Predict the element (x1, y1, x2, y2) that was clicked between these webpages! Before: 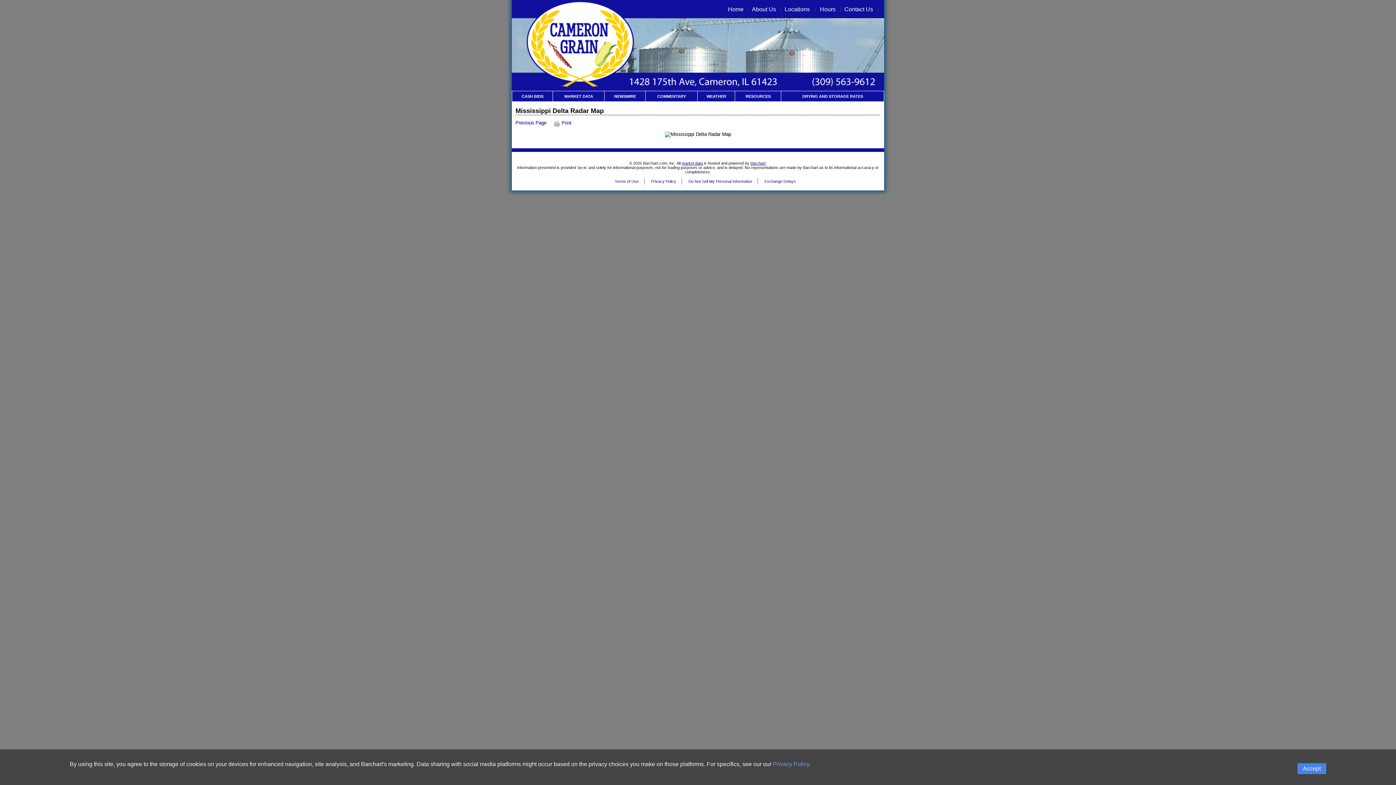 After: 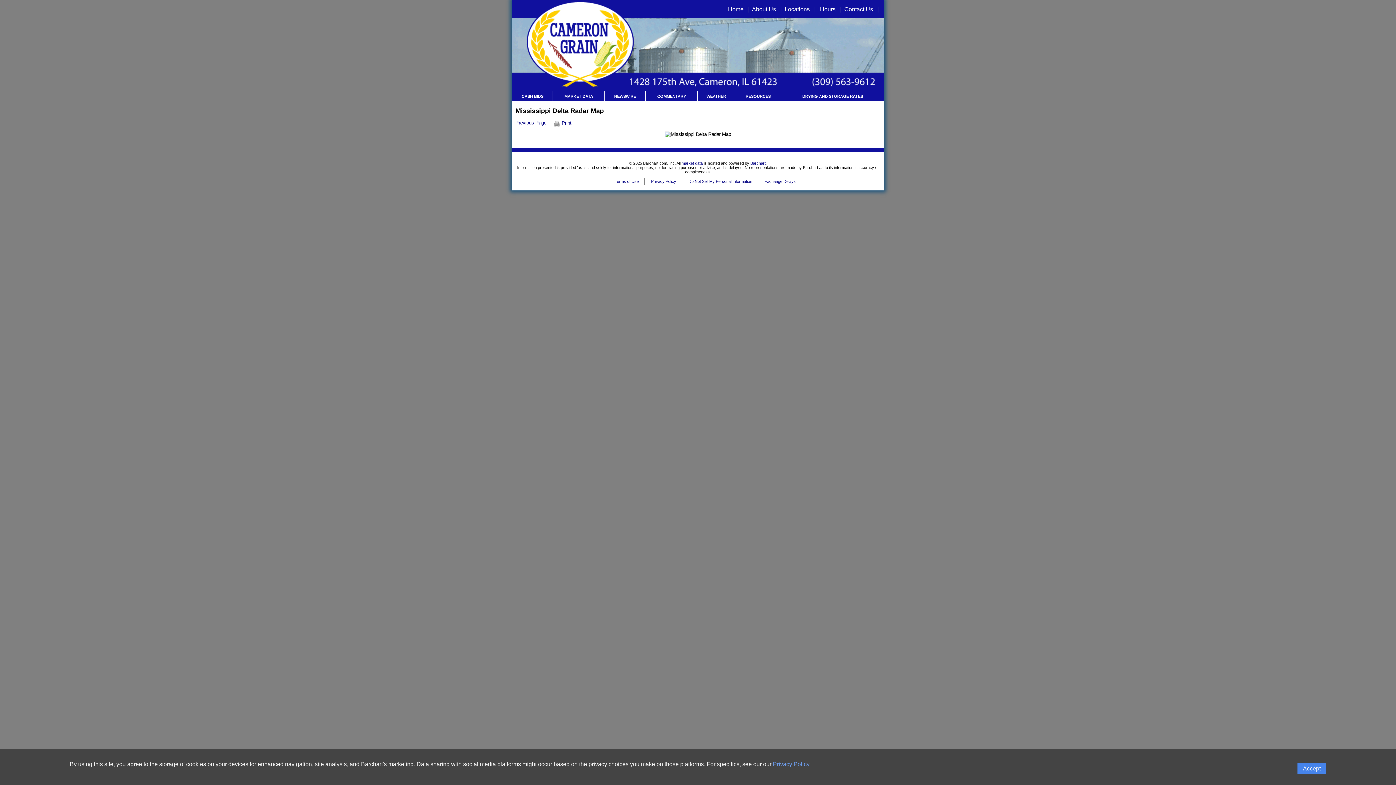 Action: label: Hosting provider bbox: (750, 161, 765, 165)